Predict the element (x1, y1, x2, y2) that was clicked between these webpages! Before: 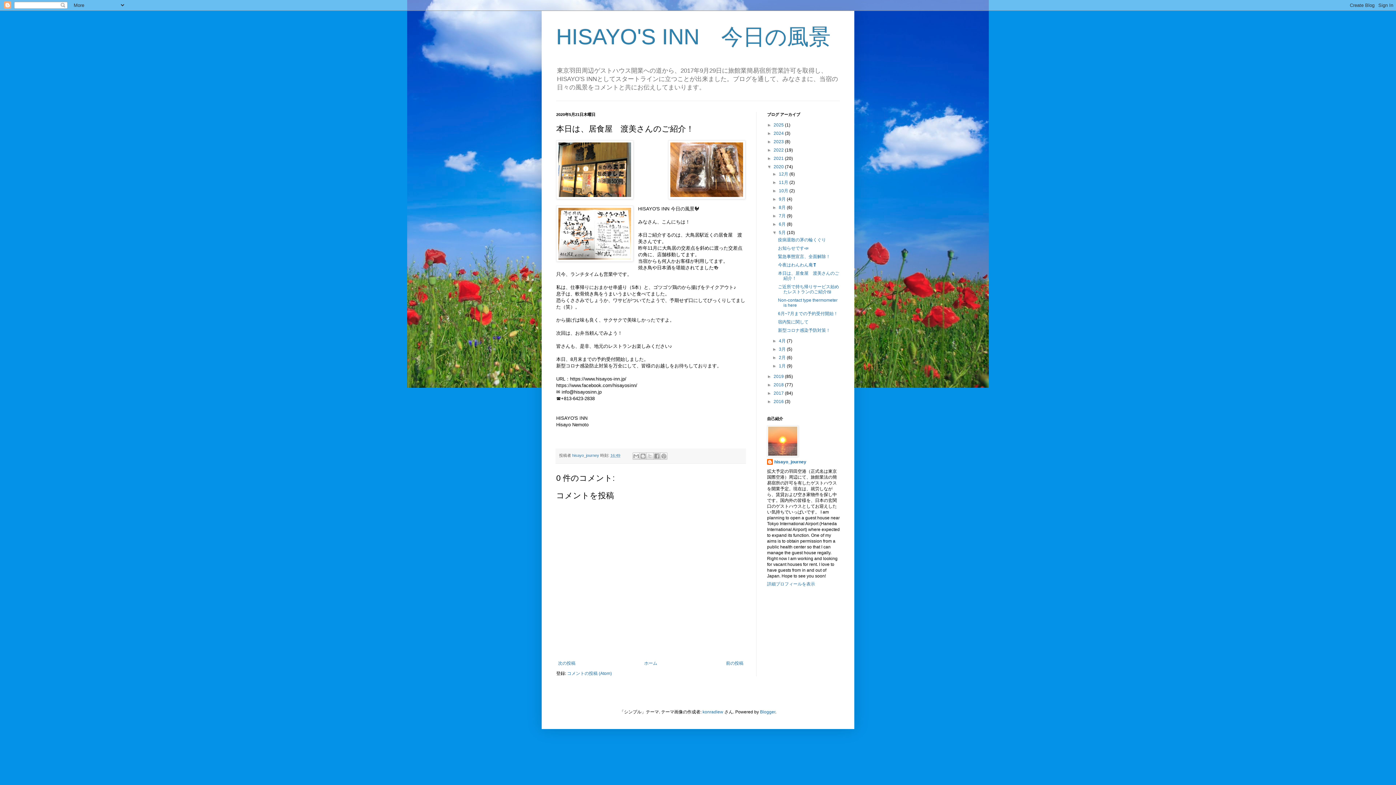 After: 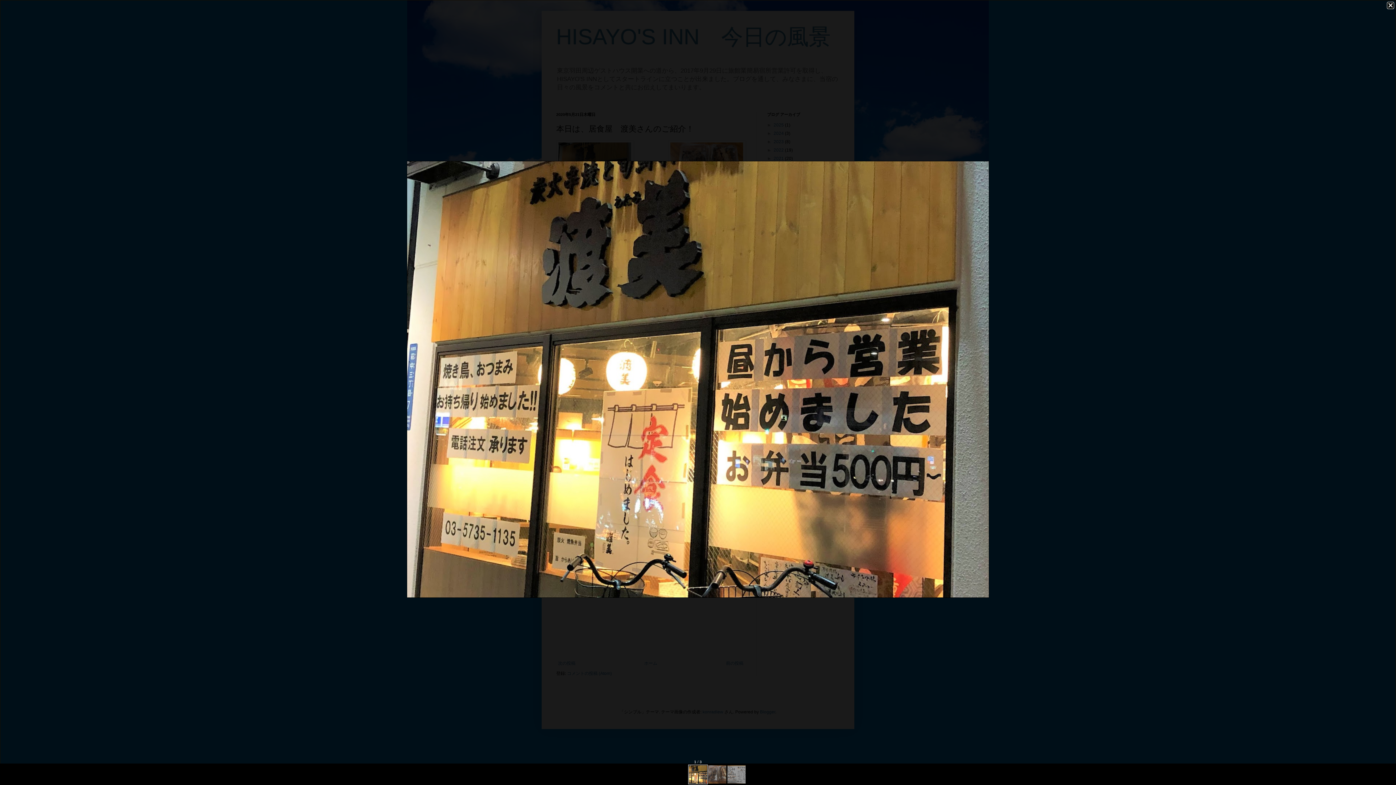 Action: bbox: (556, 140, 633, 201)